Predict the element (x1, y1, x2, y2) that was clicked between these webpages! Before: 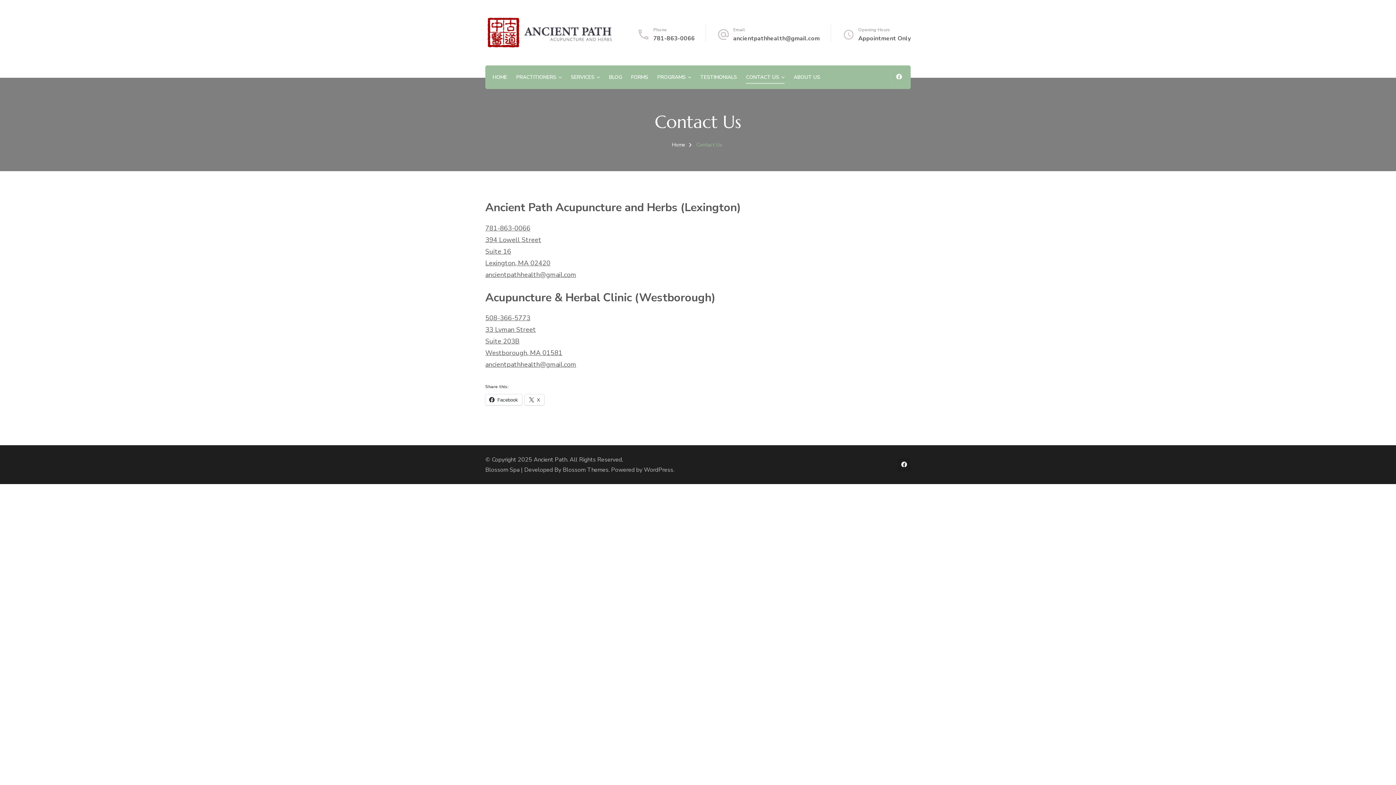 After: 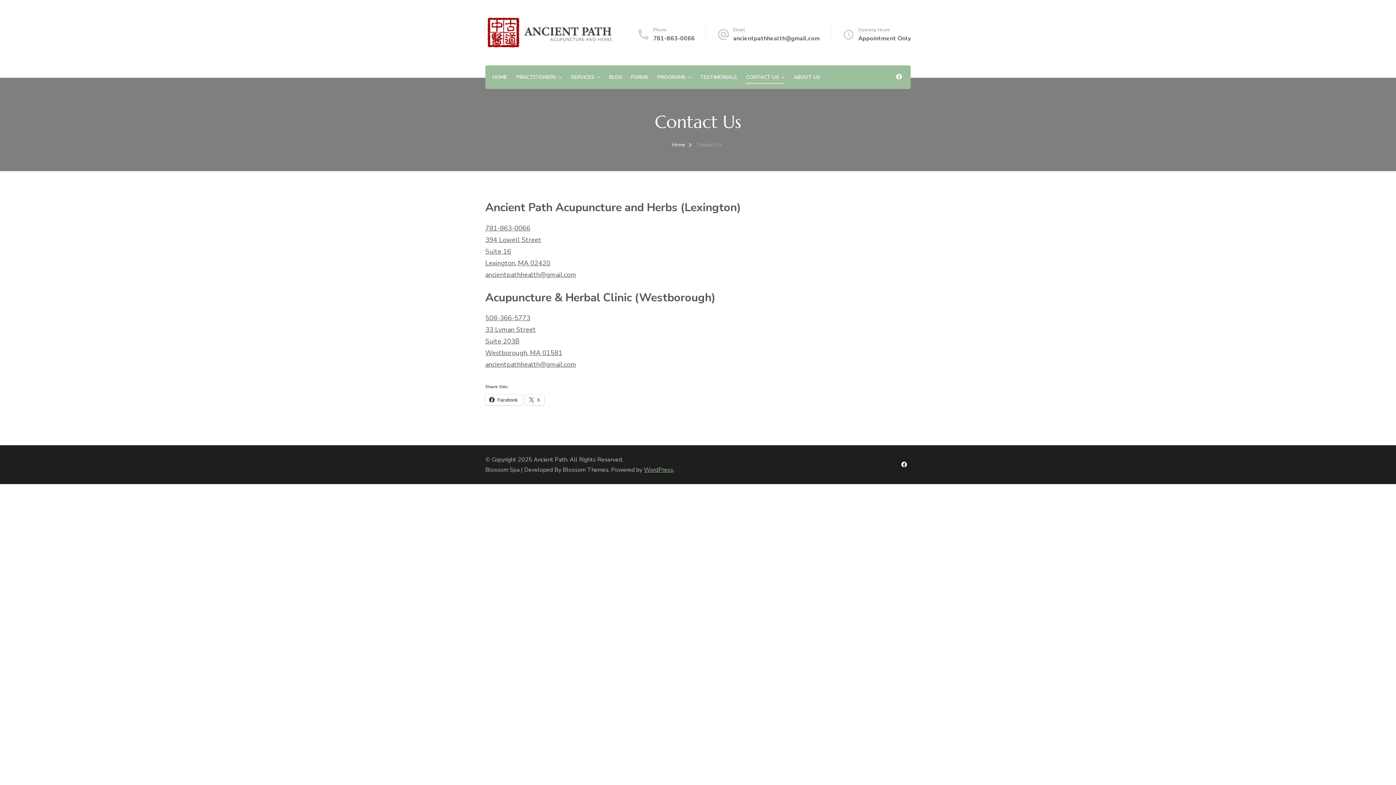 Action: label: WordPress bbox: (644, 466, 673, 474)